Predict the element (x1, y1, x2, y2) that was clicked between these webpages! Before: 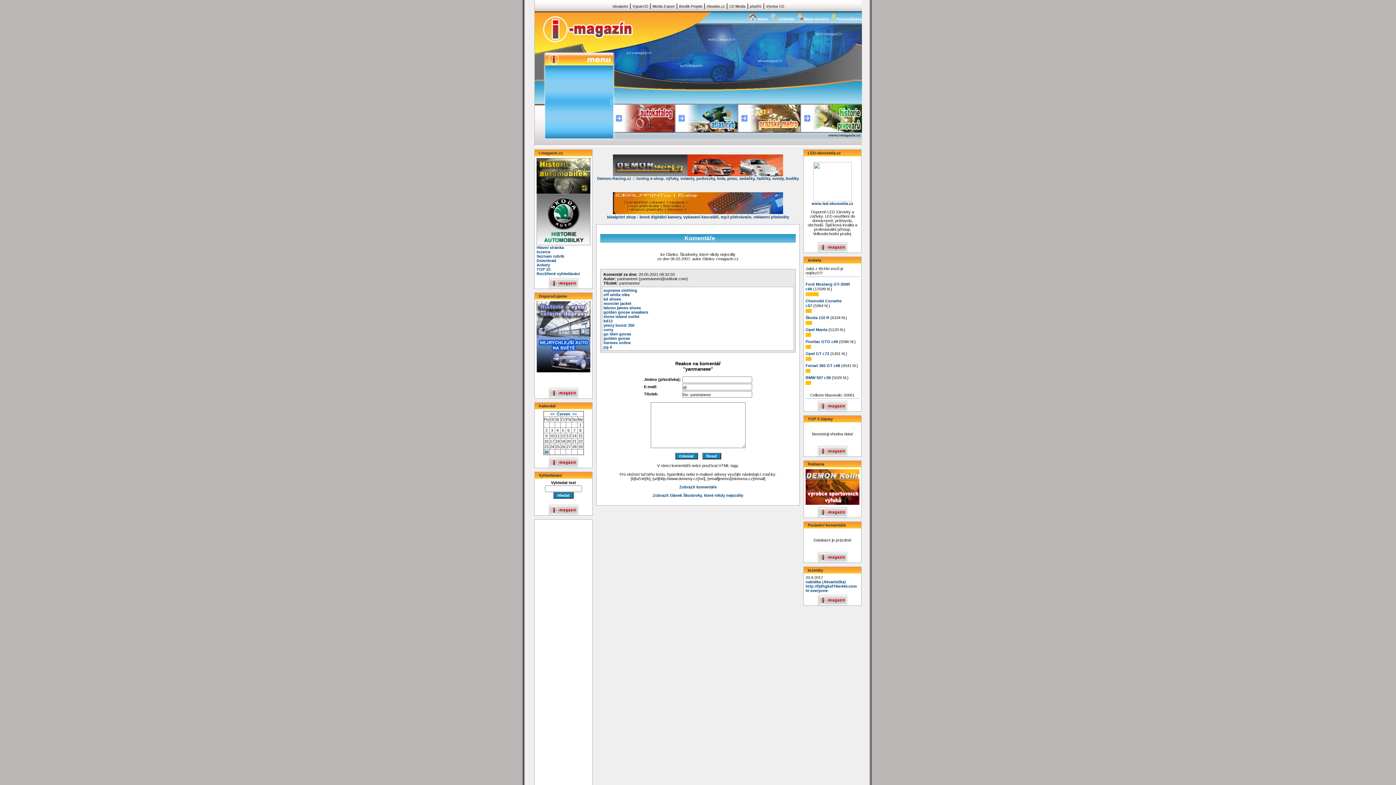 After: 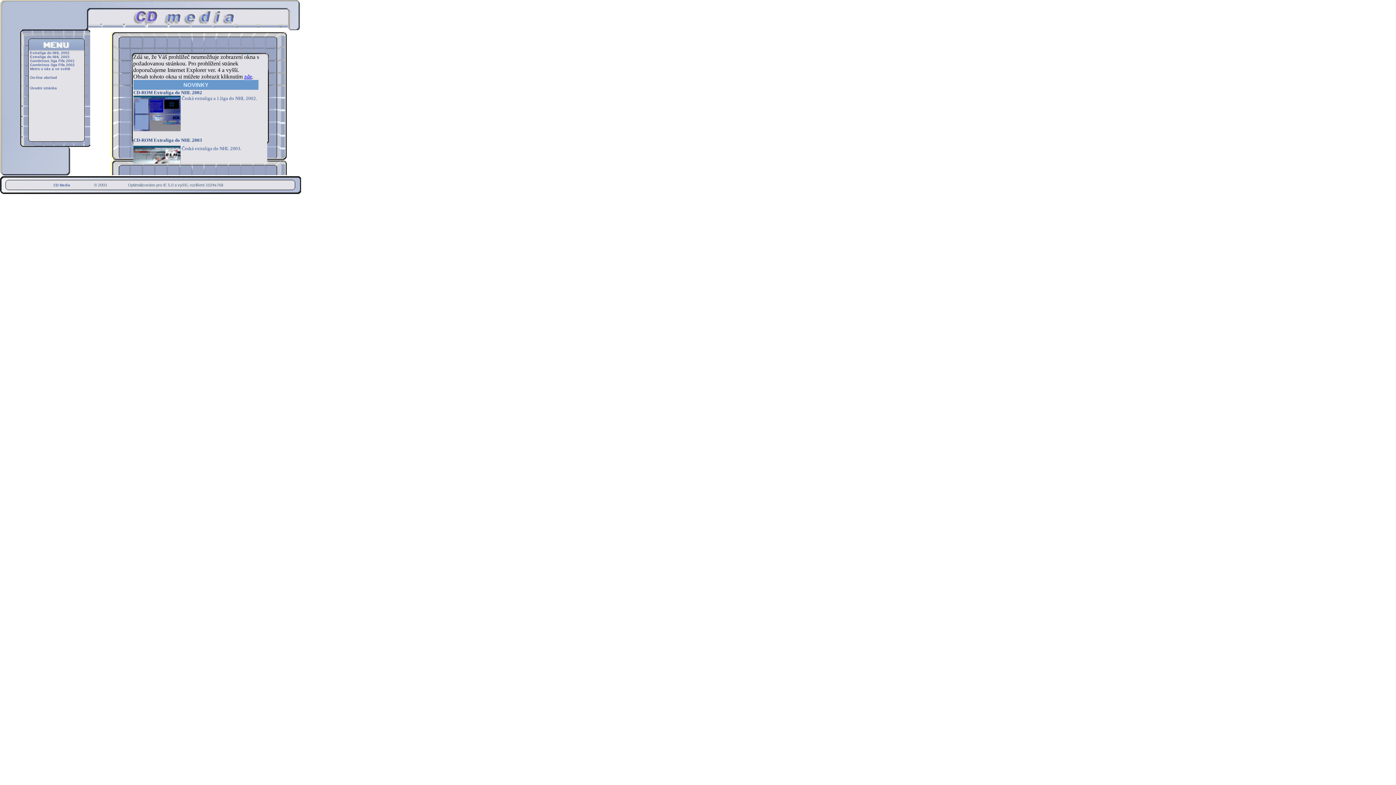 Action: bbox: (729, 4, 745, 8) label: CD Media